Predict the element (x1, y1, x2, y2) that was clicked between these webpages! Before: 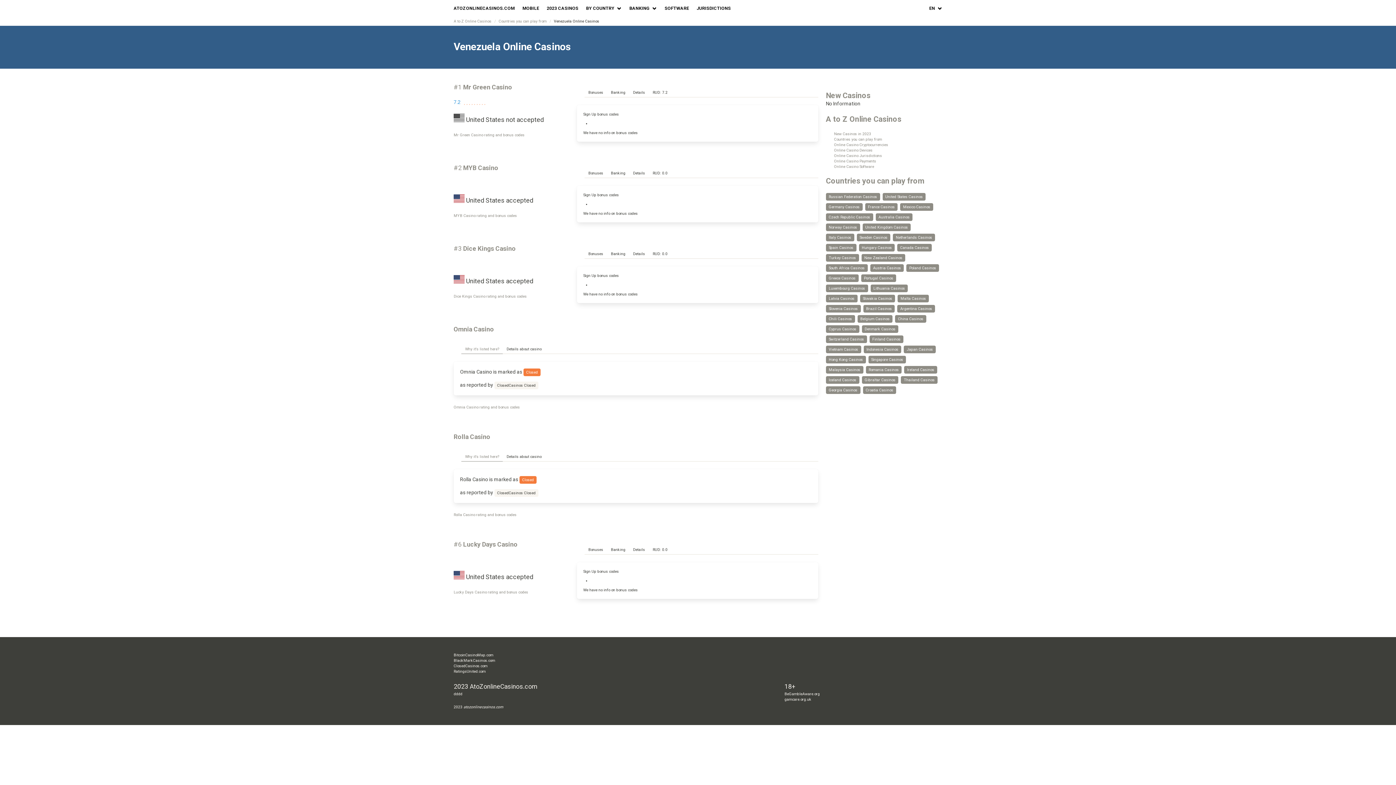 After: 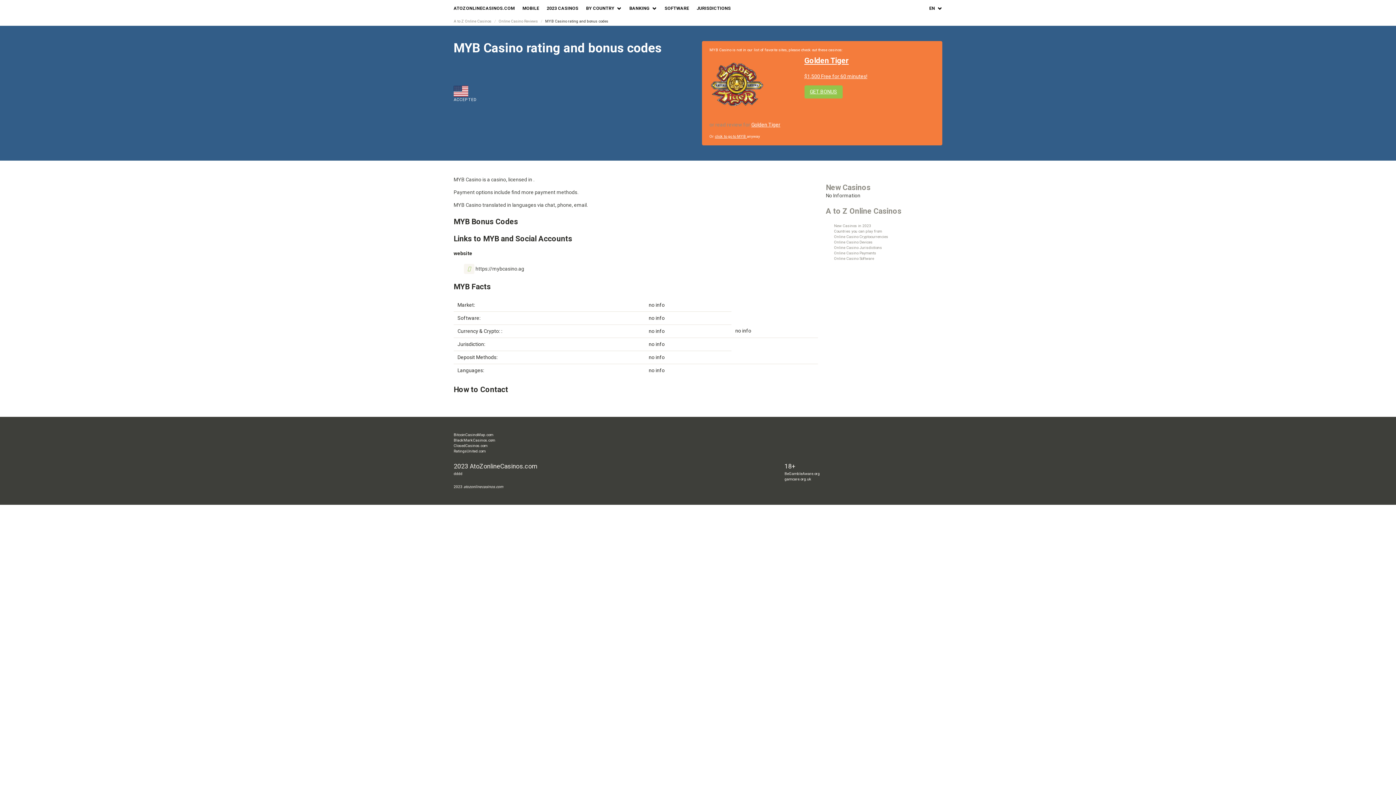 Action: label: MYB Casino rating and bonus codes bbox: (453, 213, 517, 218)